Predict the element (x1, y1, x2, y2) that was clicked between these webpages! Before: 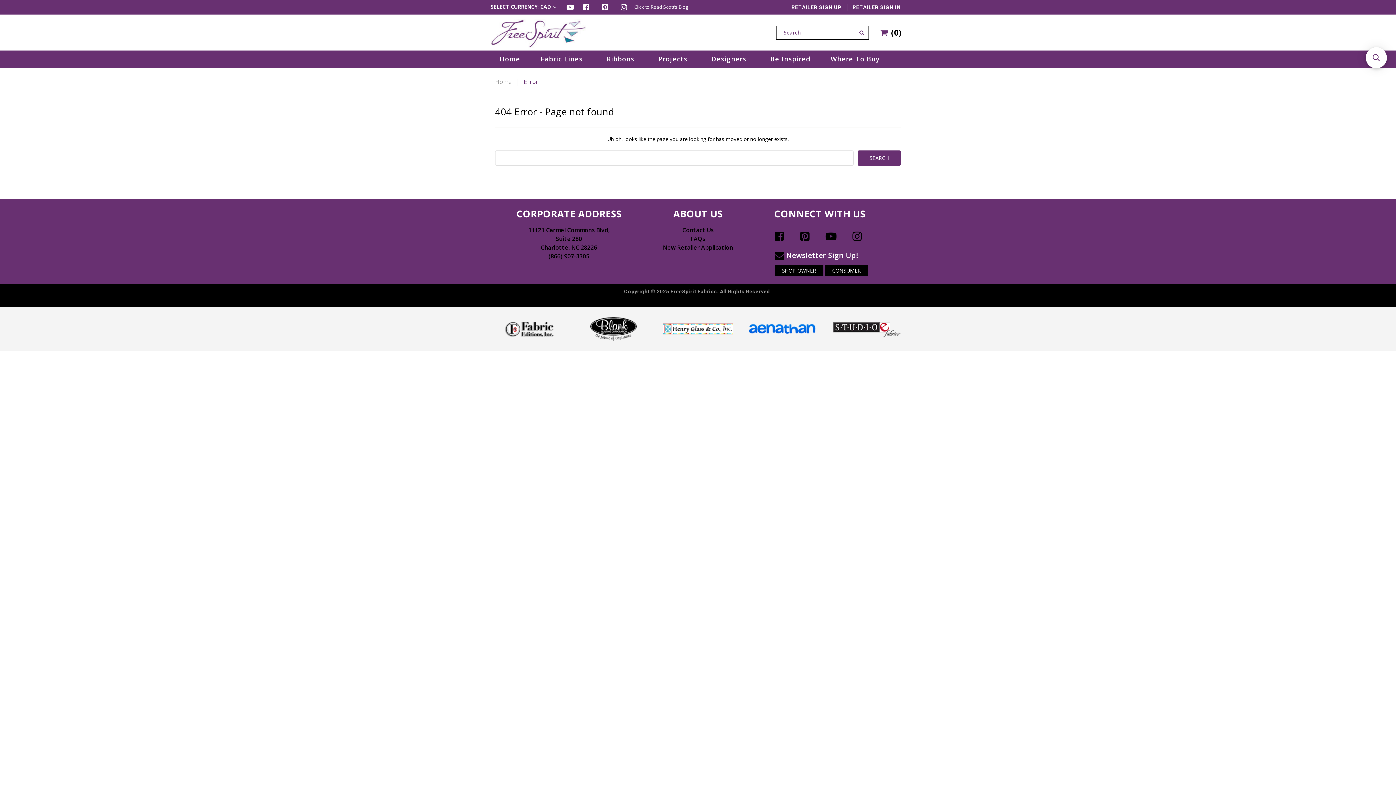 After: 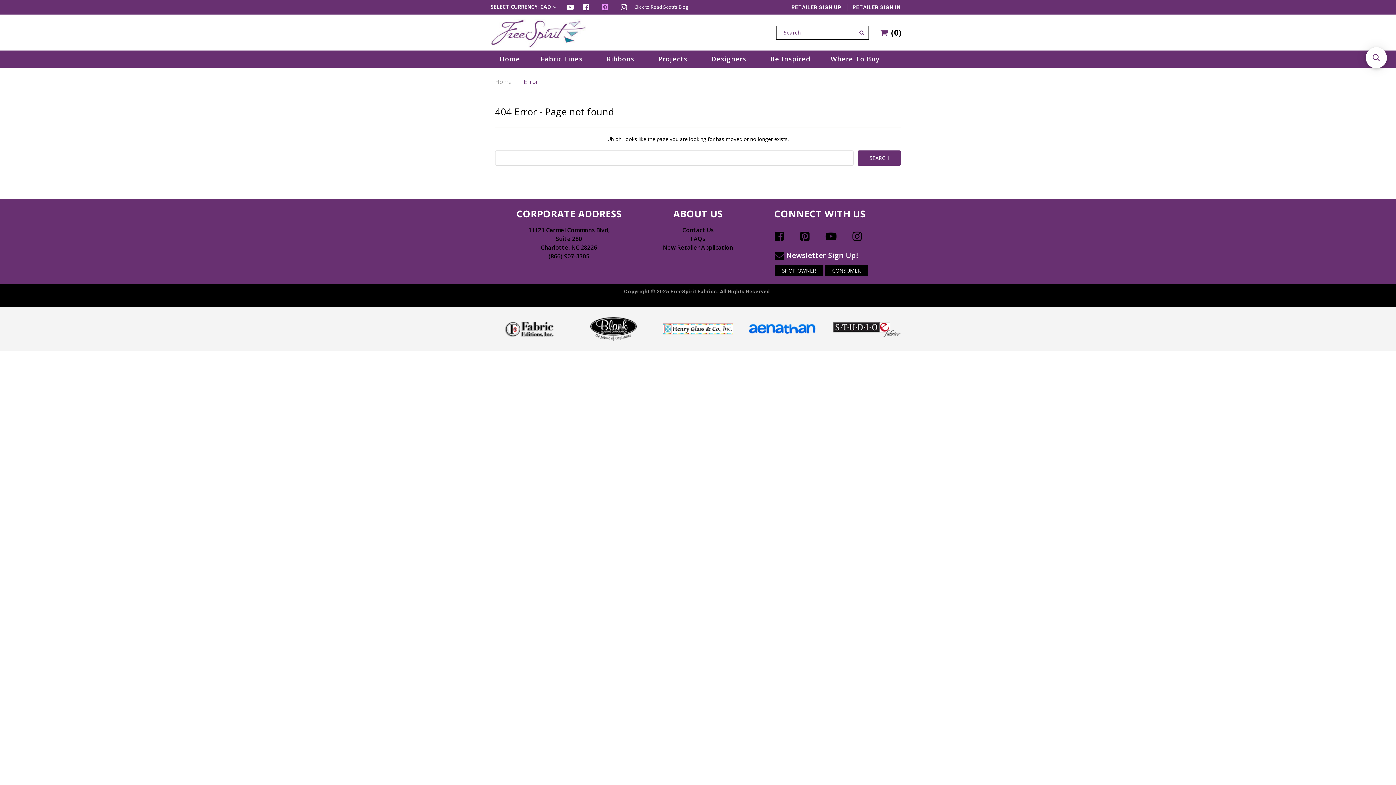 Action: bbox: (602, 2, 610, 12) label:  